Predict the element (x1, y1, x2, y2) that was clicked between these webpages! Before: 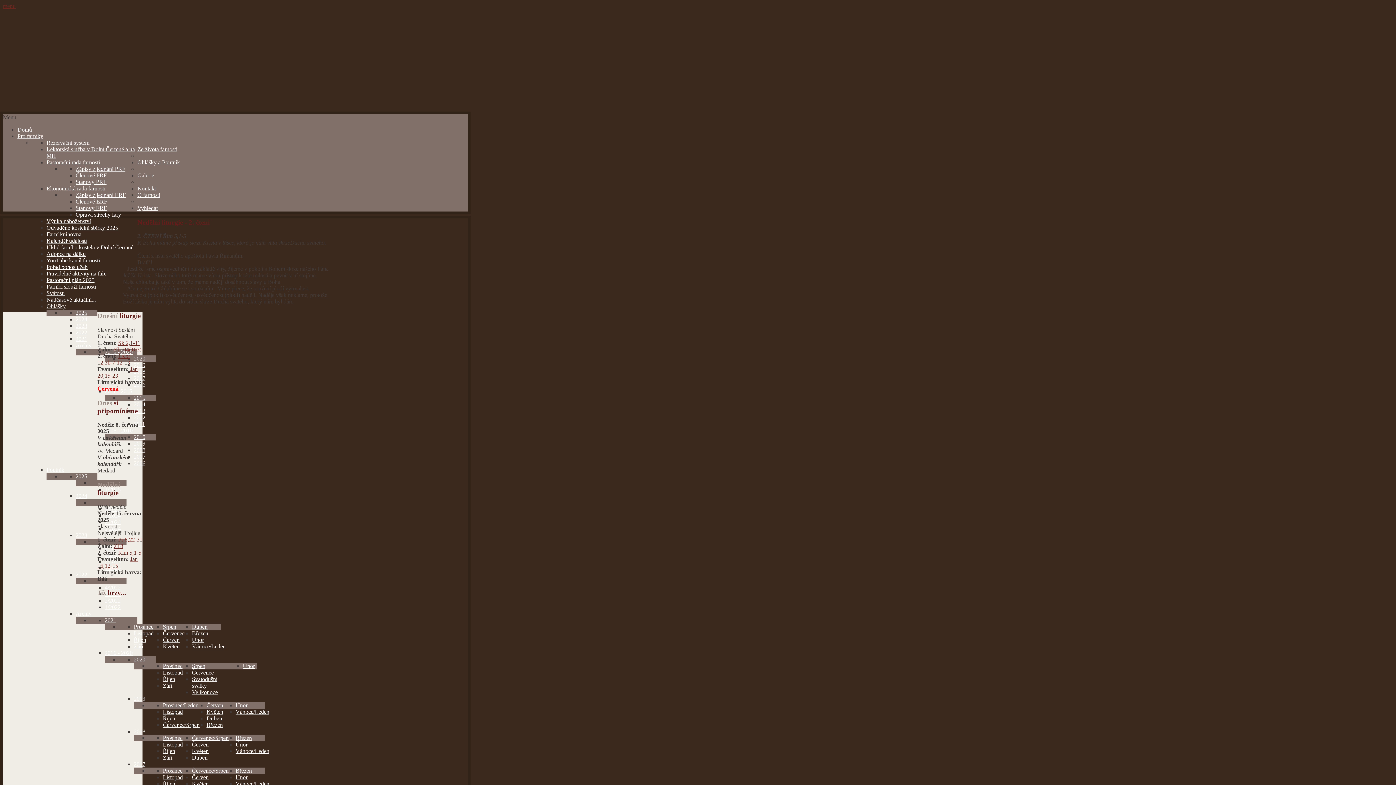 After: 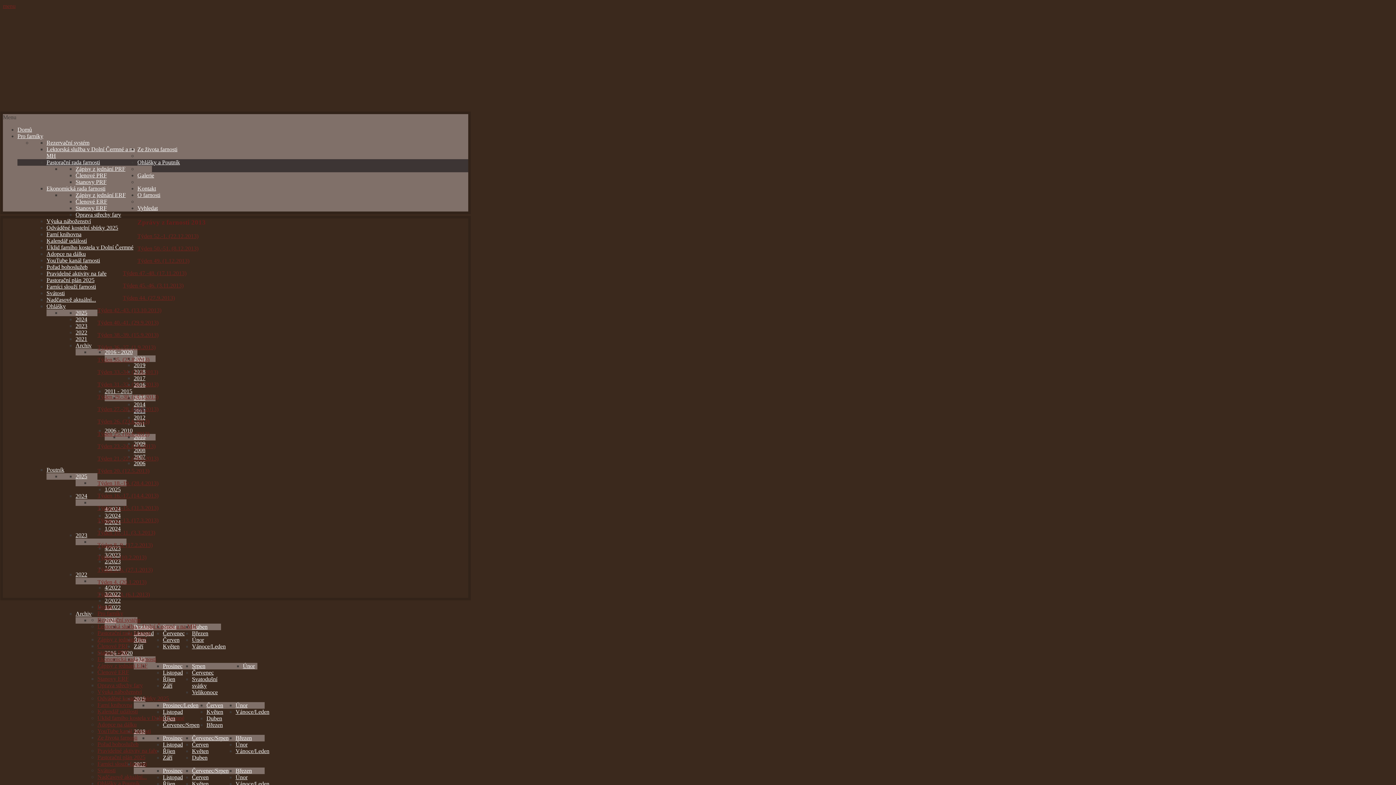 Action: label: 2013 bbox: (133, 408, 145, 414)